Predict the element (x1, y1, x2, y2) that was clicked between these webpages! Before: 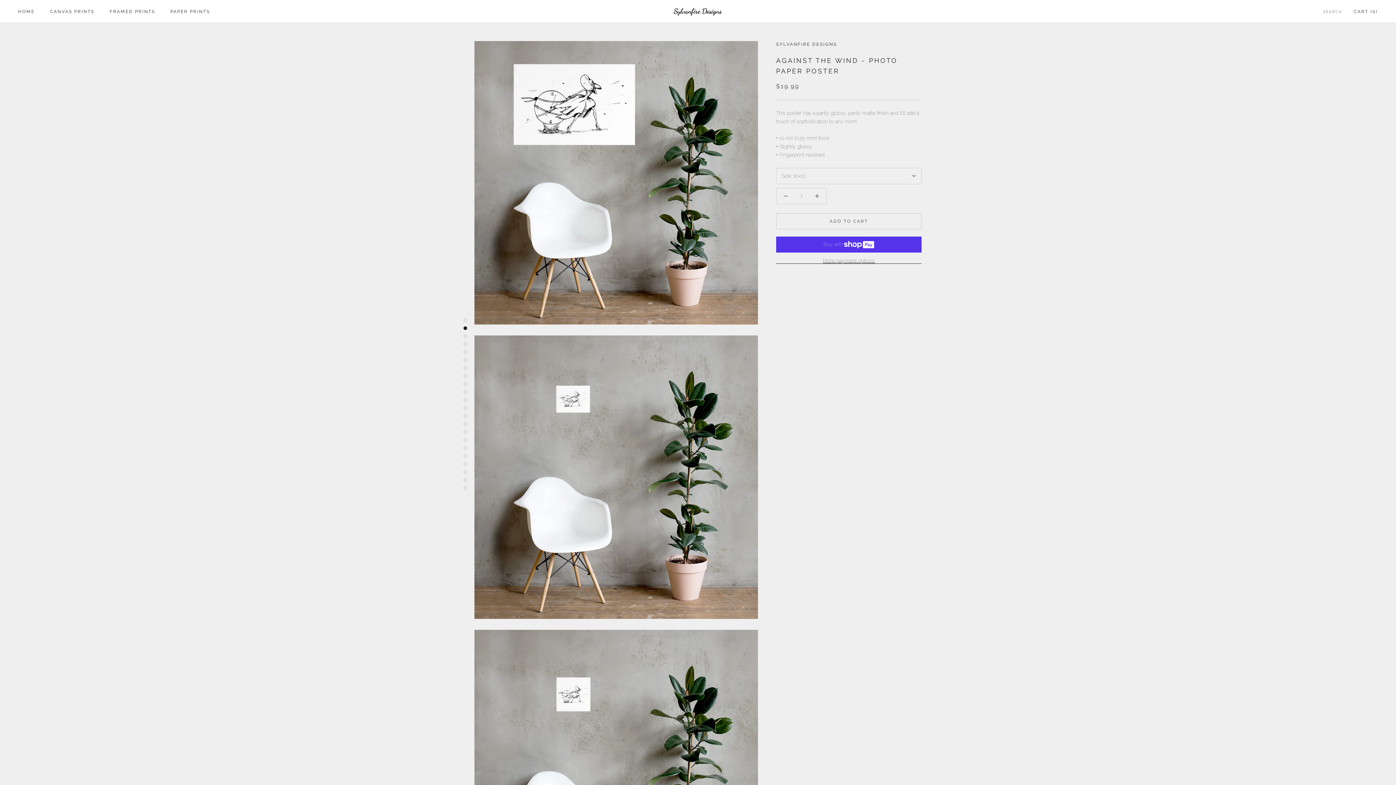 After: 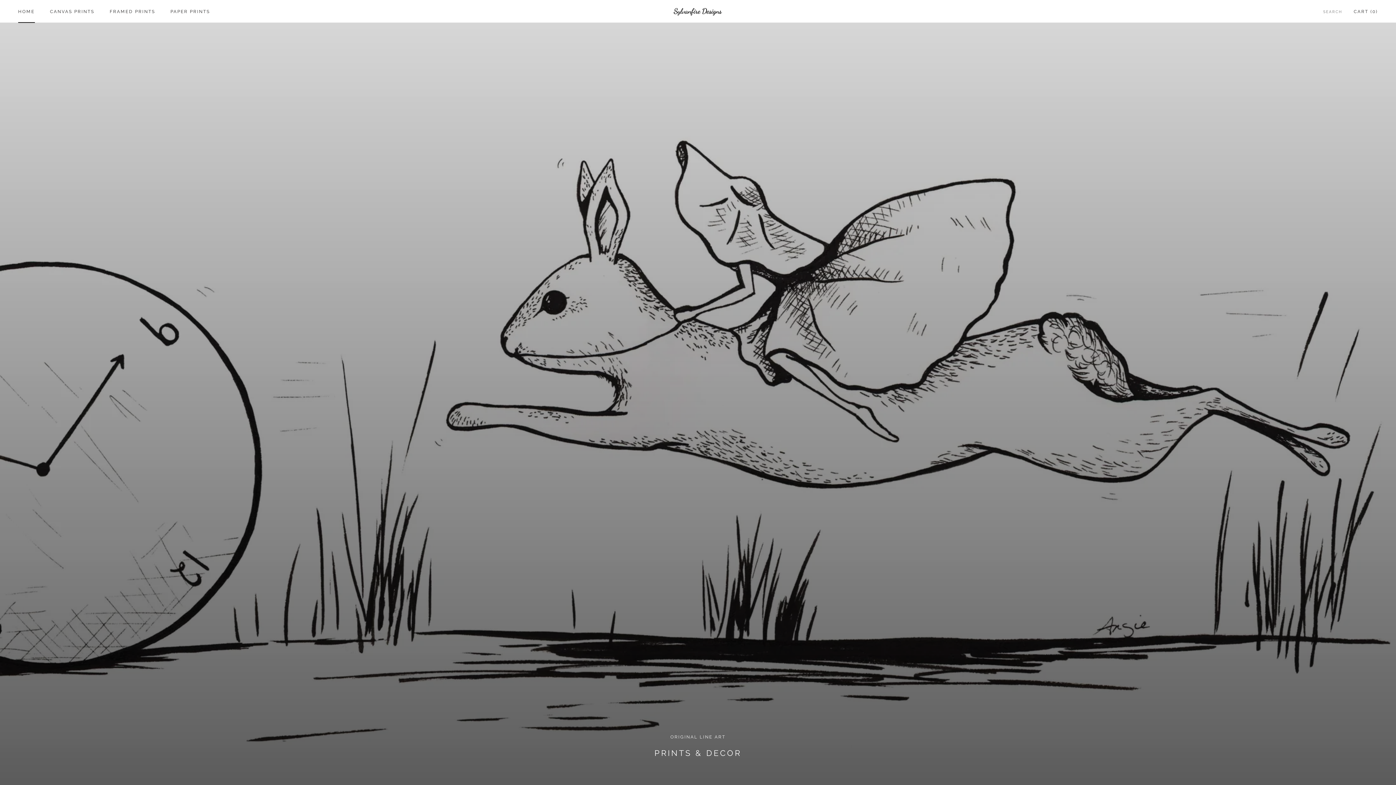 Action: bbox: (672, 6, 723, 16)